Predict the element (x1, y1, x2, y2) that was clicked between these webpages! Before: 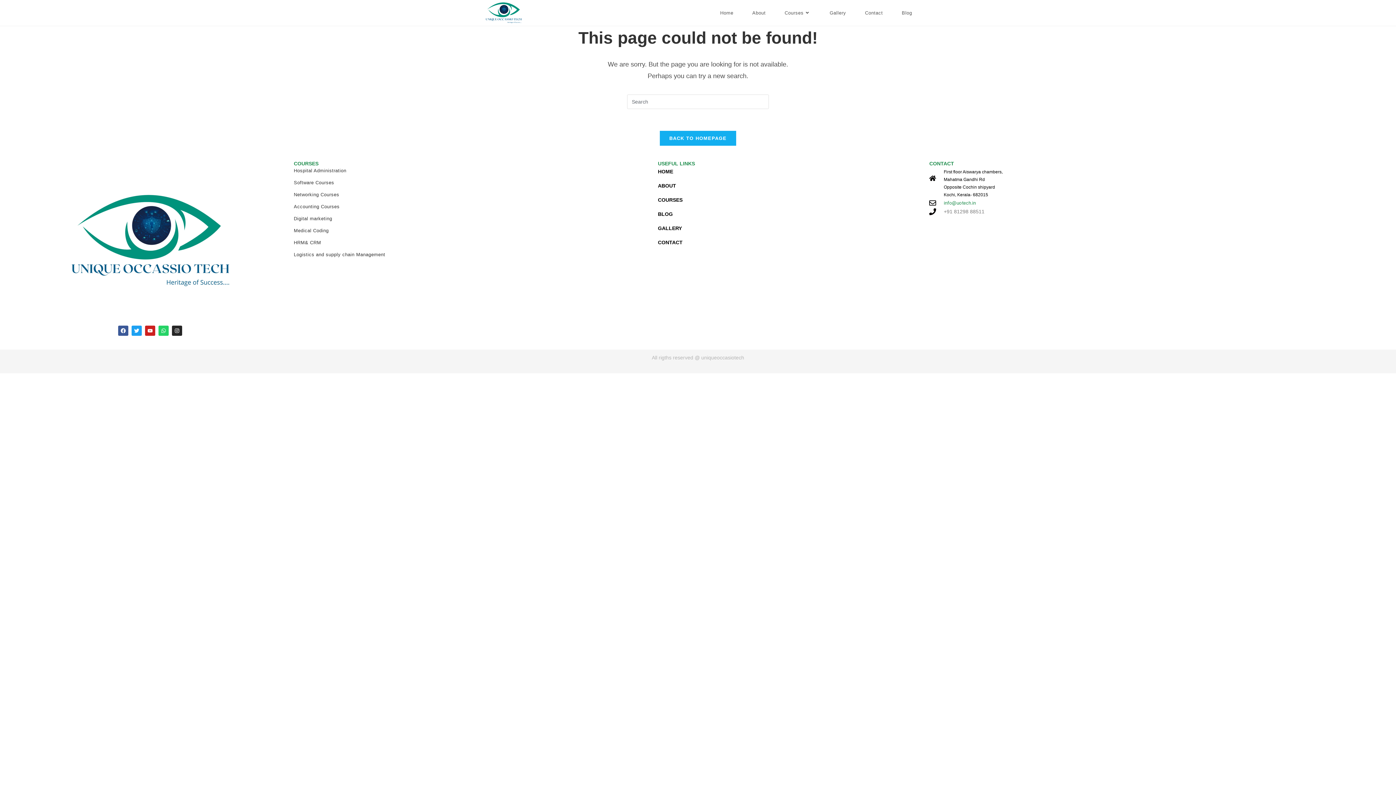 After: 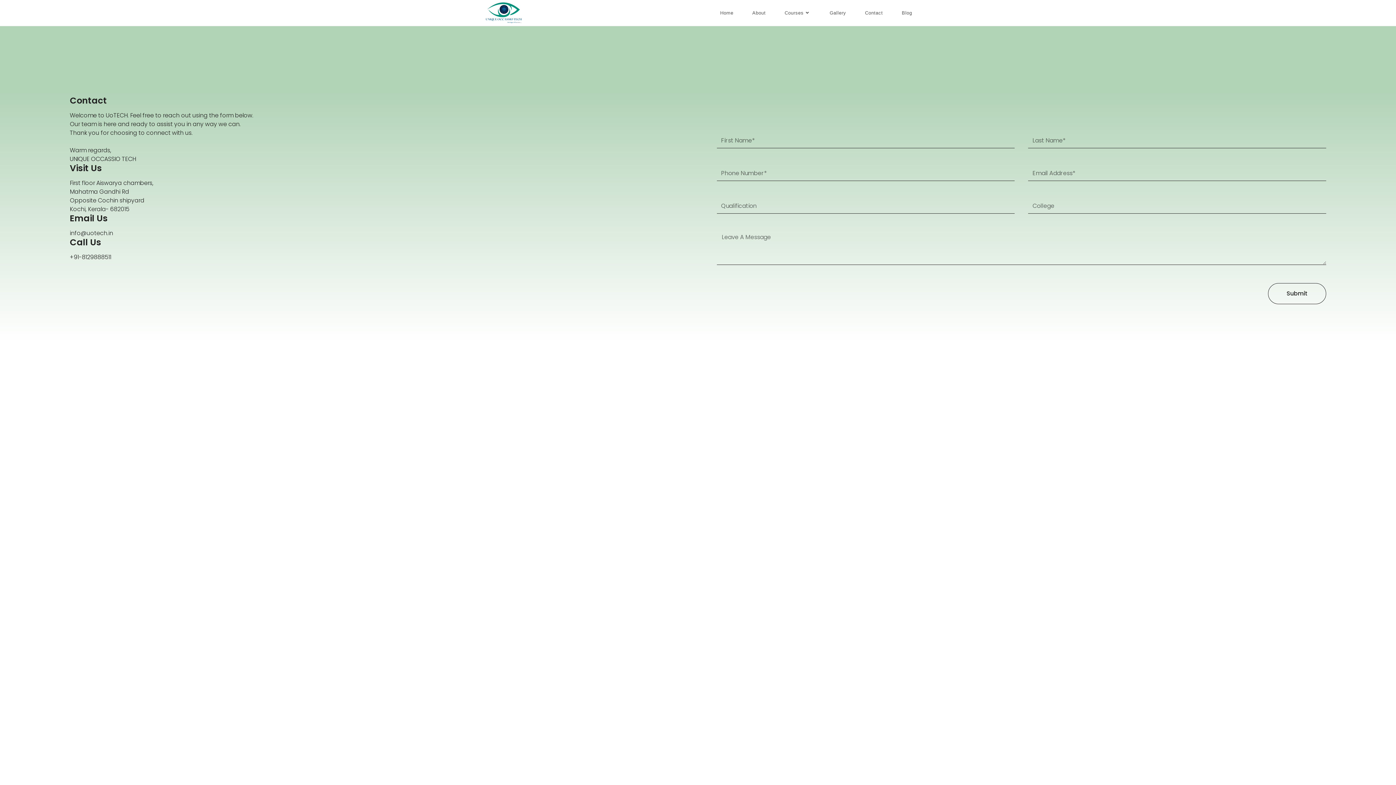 Action: bbox: (658, 239, 682, 245) label: CONTACT